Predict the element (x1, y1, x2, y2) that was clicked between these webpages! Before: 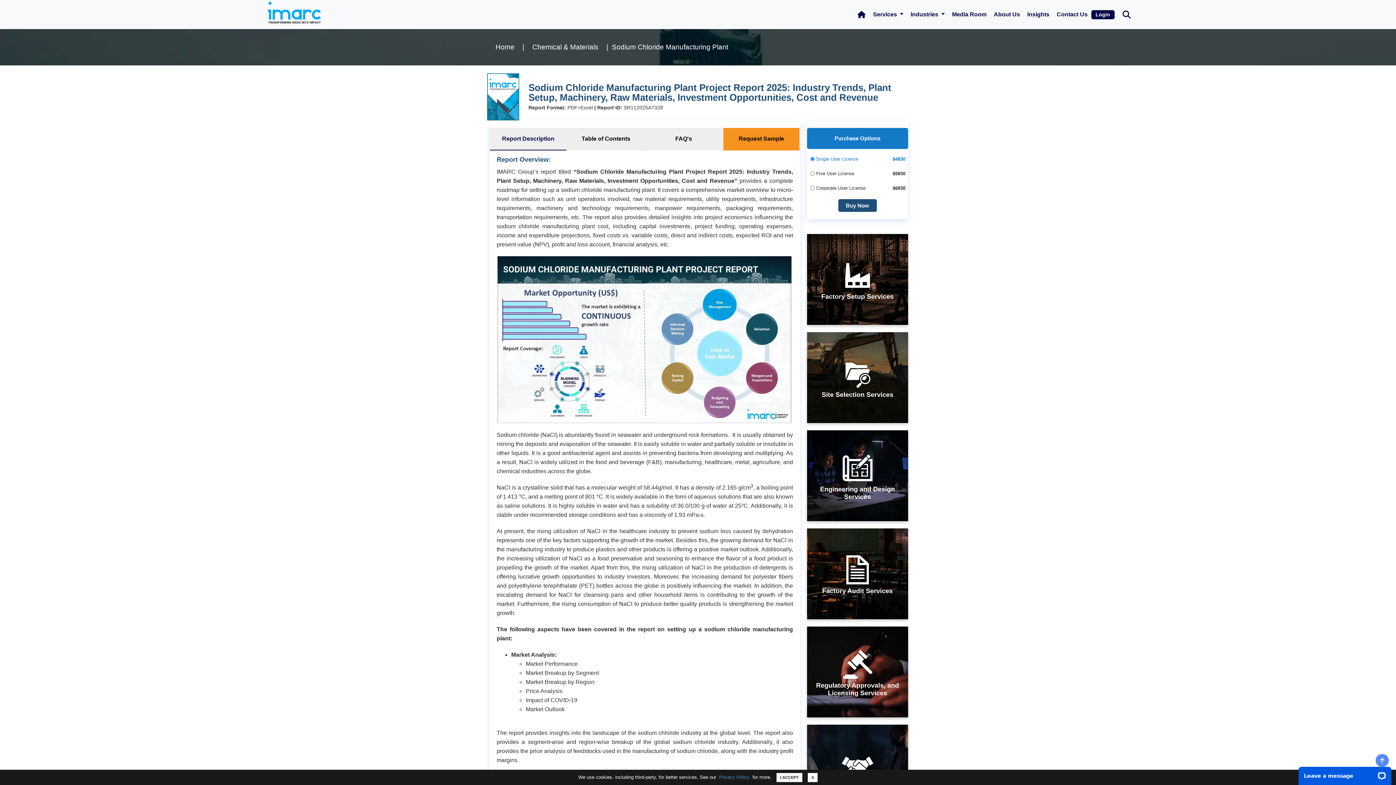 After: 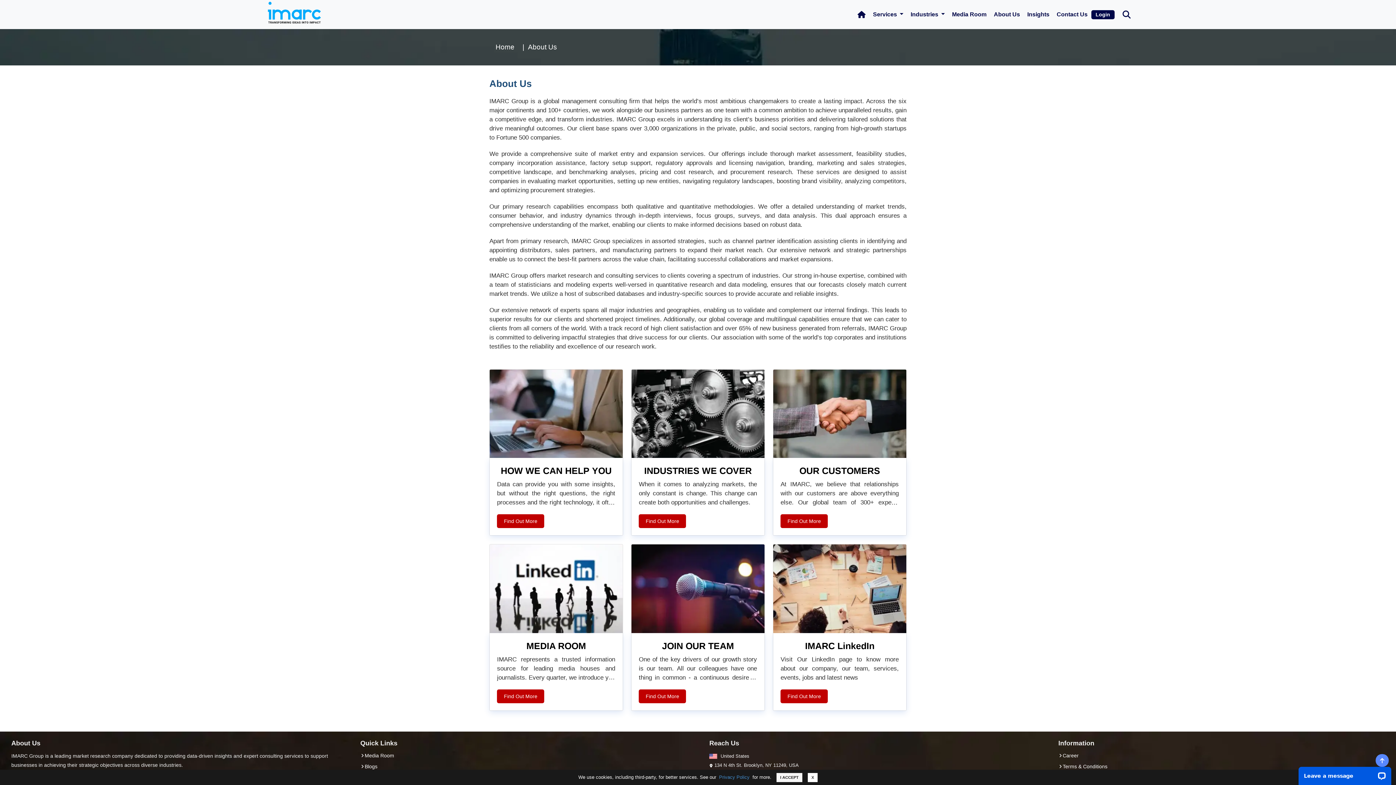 Action: label: About Us bbox: (990, 2, 1023, 26)